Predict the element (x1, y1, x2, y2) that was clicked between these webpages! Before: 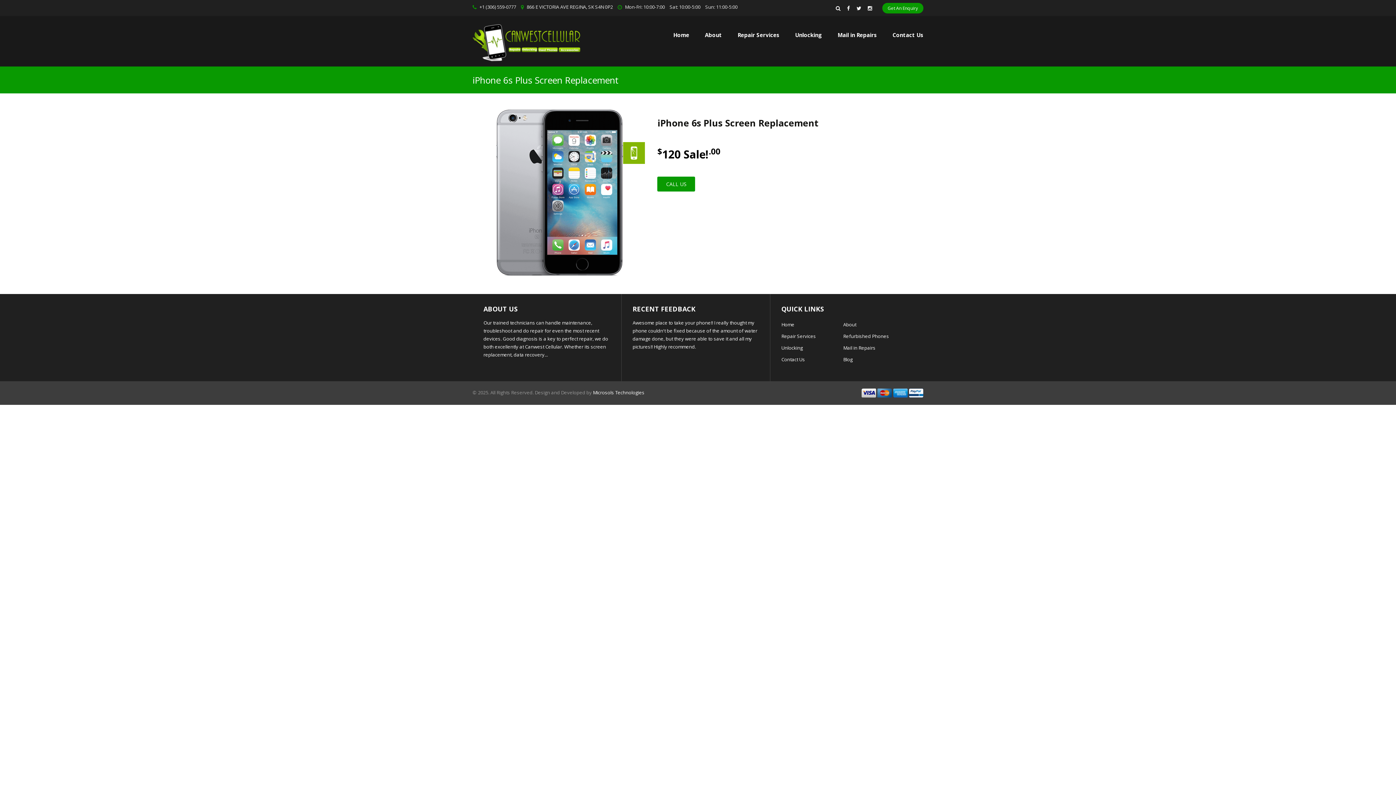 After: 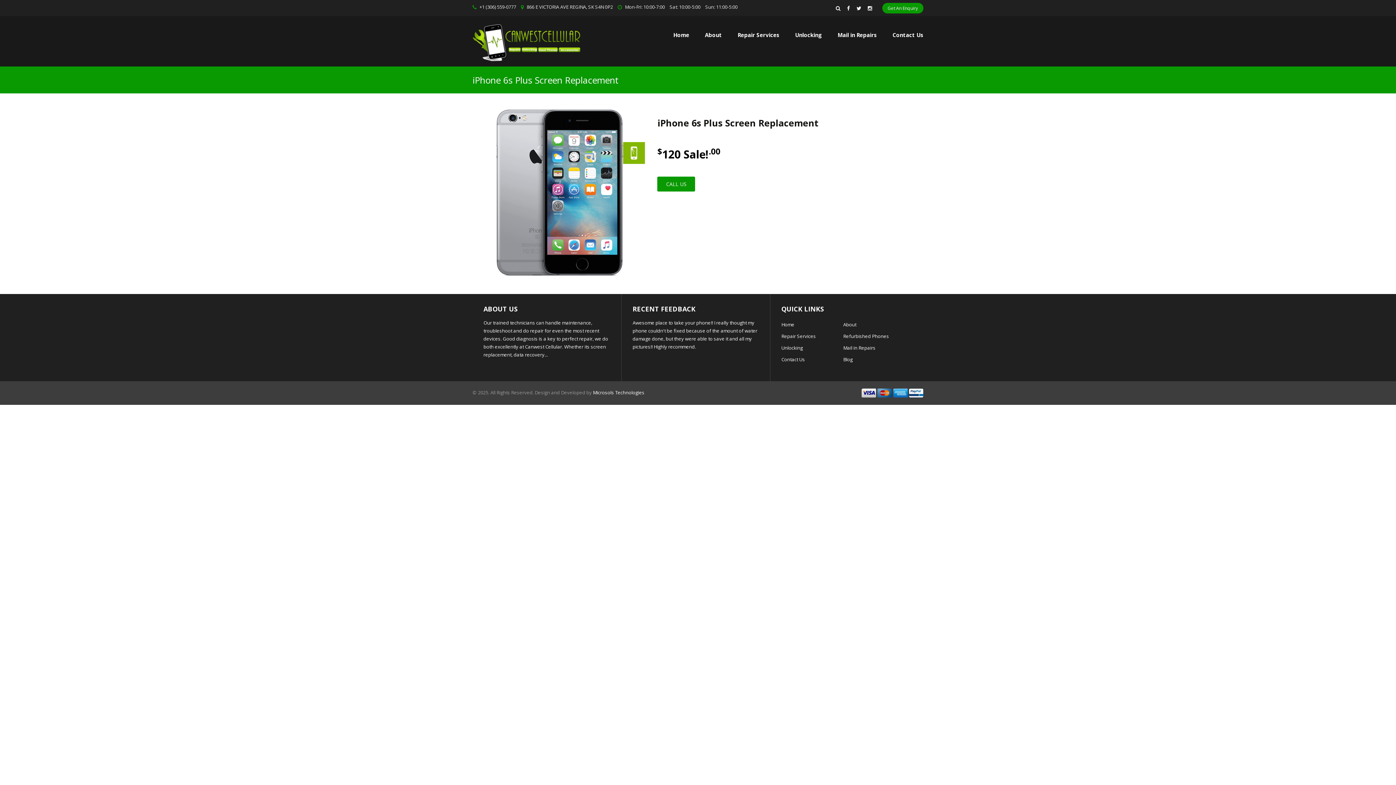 Action: label: CALL US bbox: (657, 176, 695, 191)